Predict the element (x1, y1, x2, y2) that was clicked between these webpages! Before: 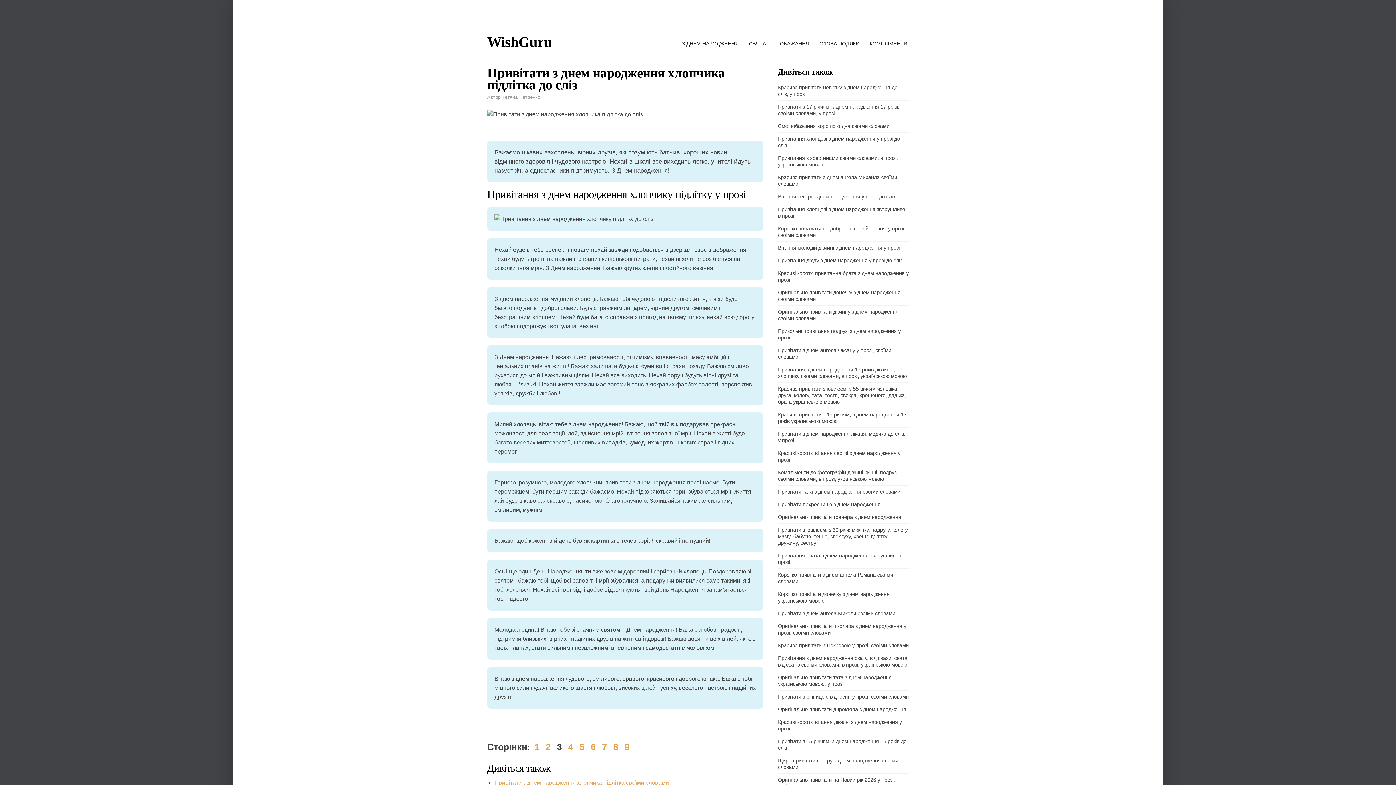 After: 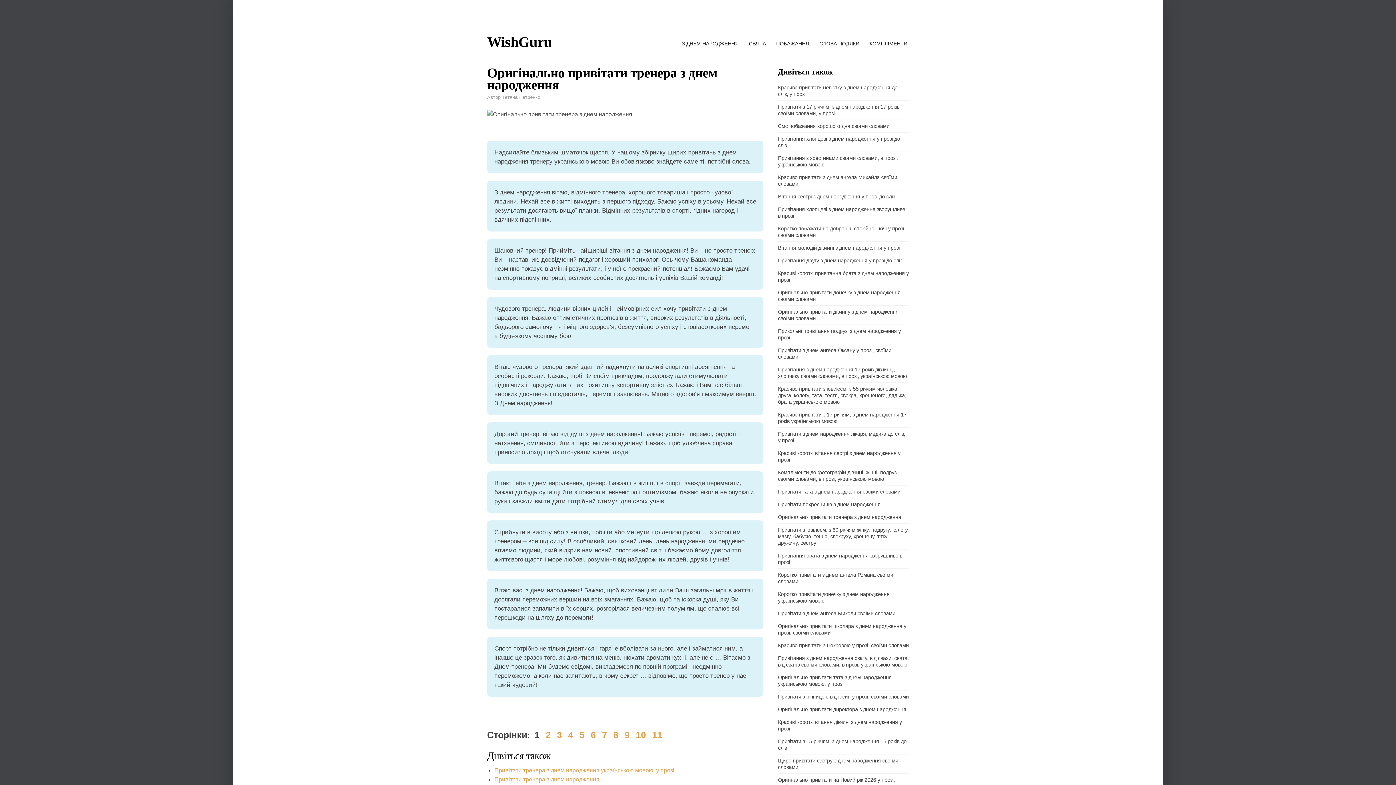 Action: bbox: (778, 514, 901, 520) label: Оригінально привітати тренера з днем народження